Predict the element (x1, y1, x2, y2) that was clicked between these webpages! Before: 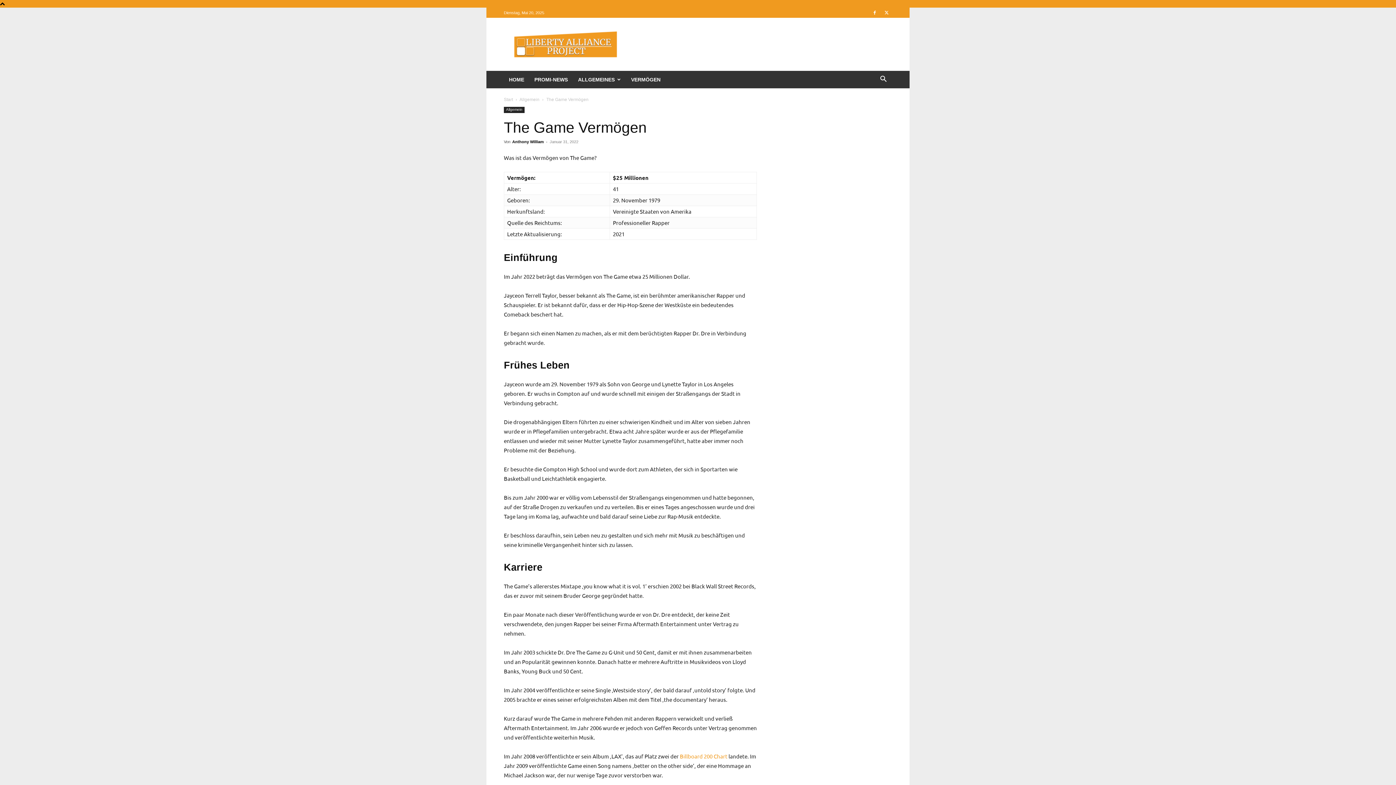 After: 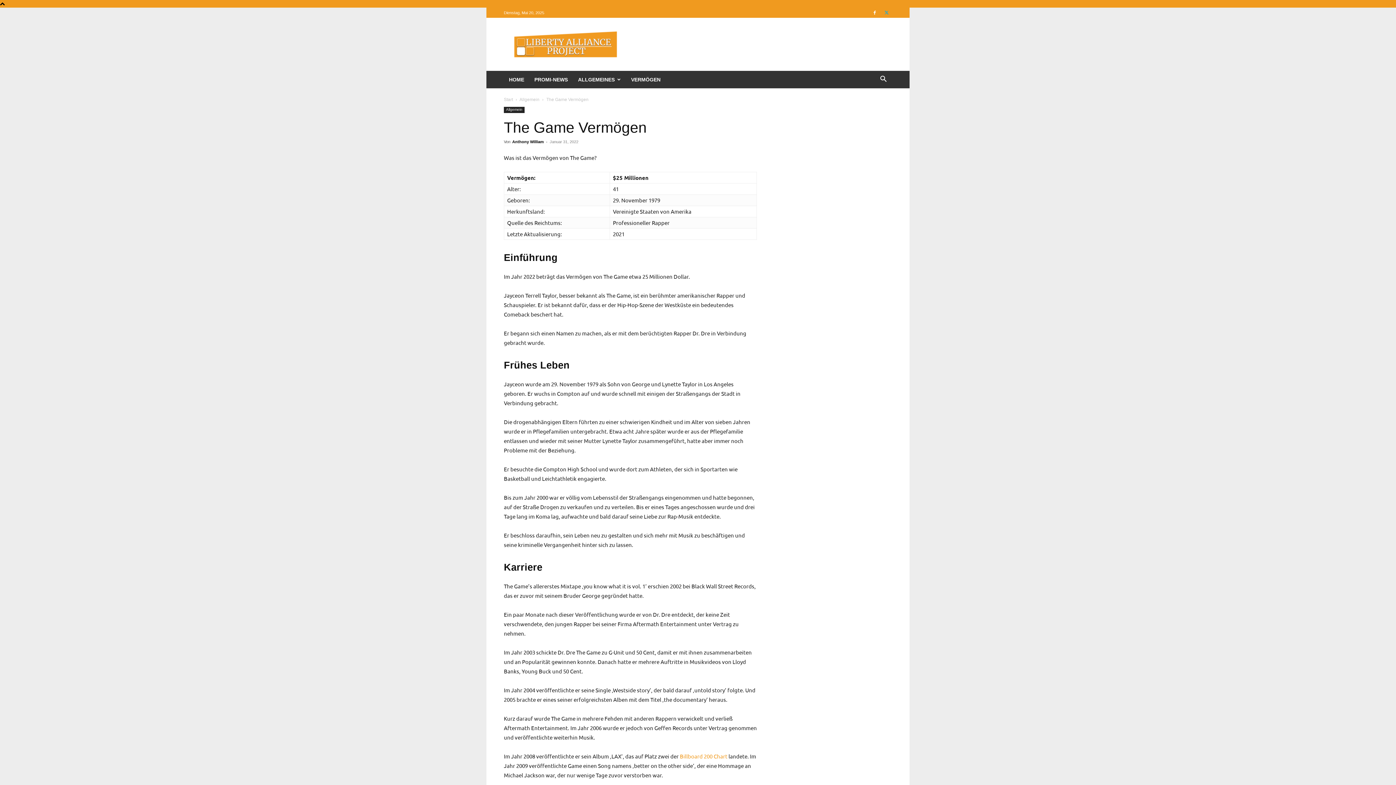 Action: bbox: (881, 7, 892, 17)